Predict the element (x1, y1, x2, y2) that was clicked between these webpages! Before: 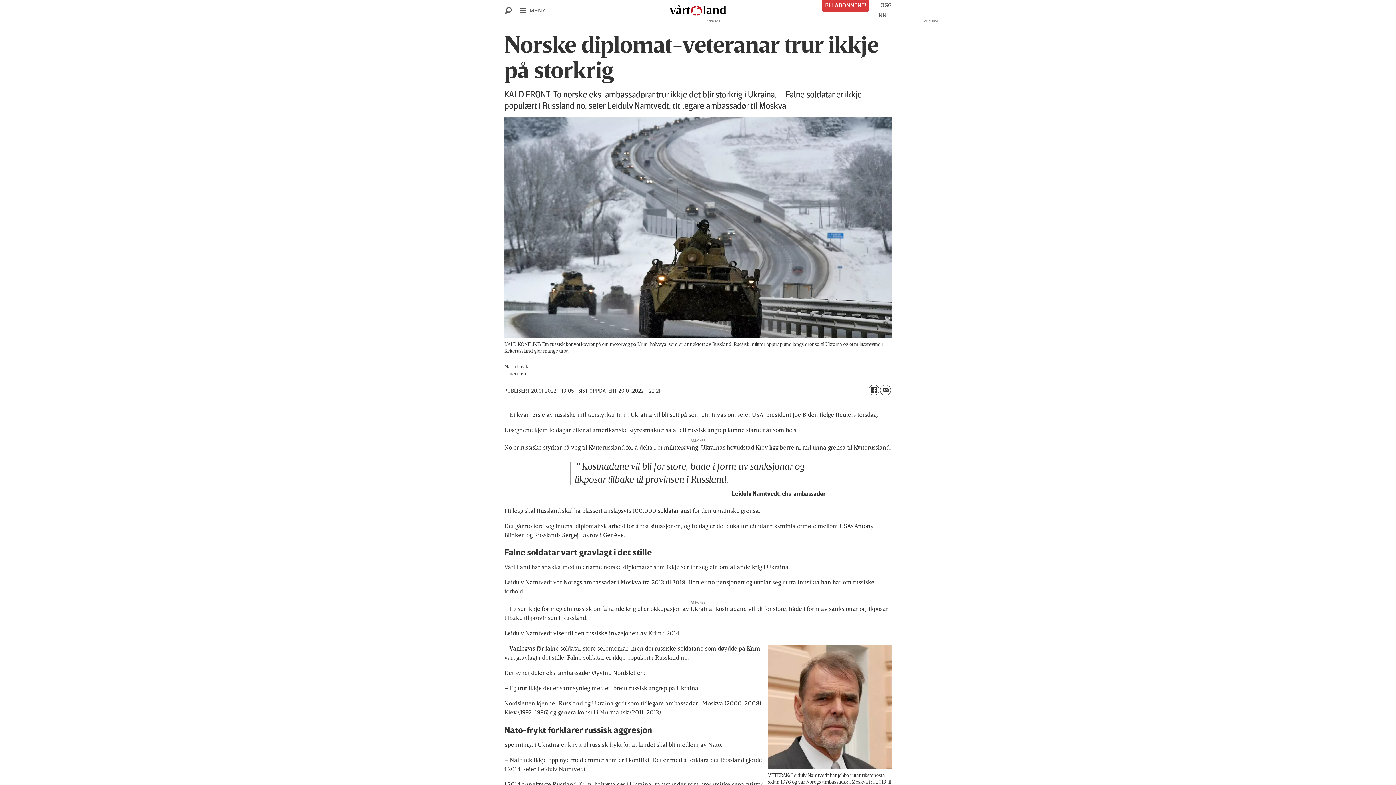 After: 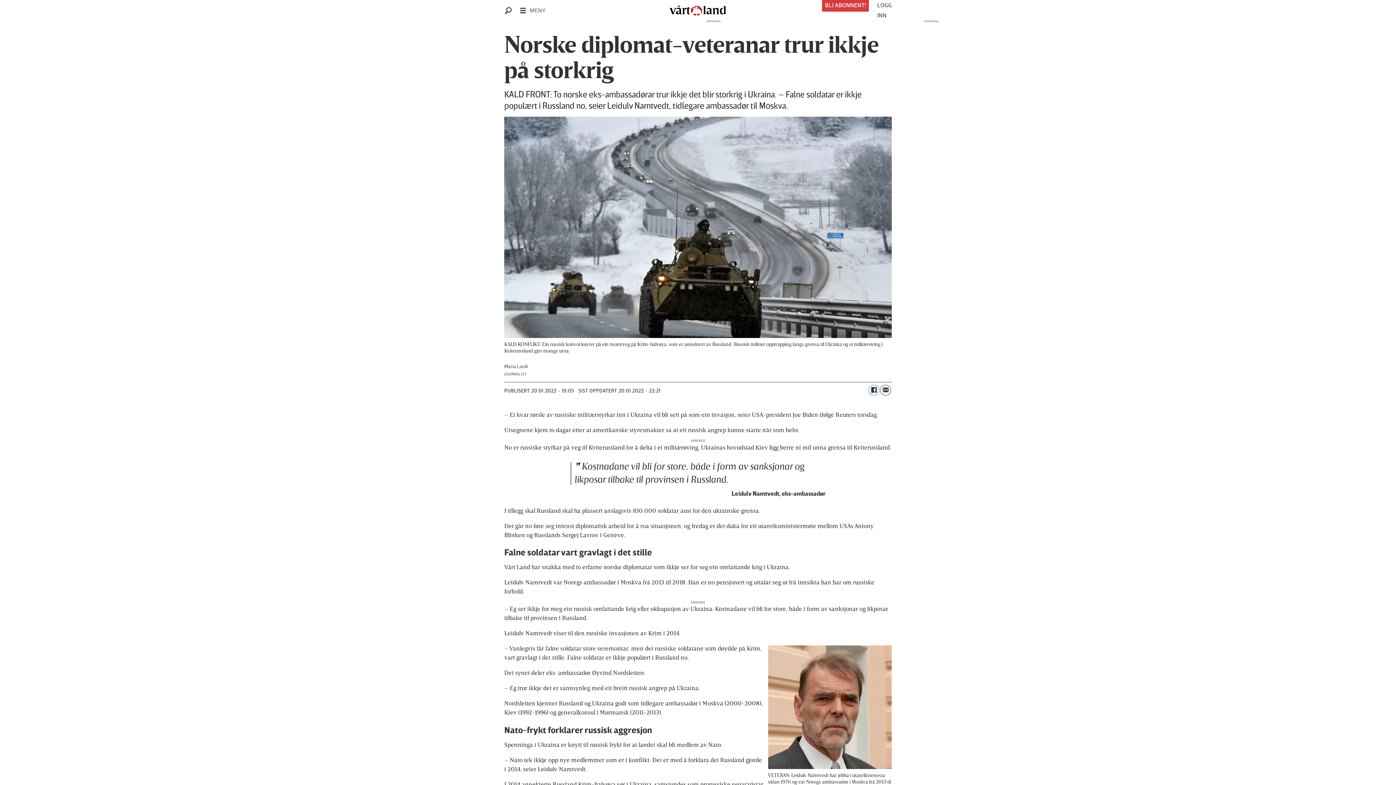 Action: bbox: (868, 384, 879, 395) label: Del på Facebook